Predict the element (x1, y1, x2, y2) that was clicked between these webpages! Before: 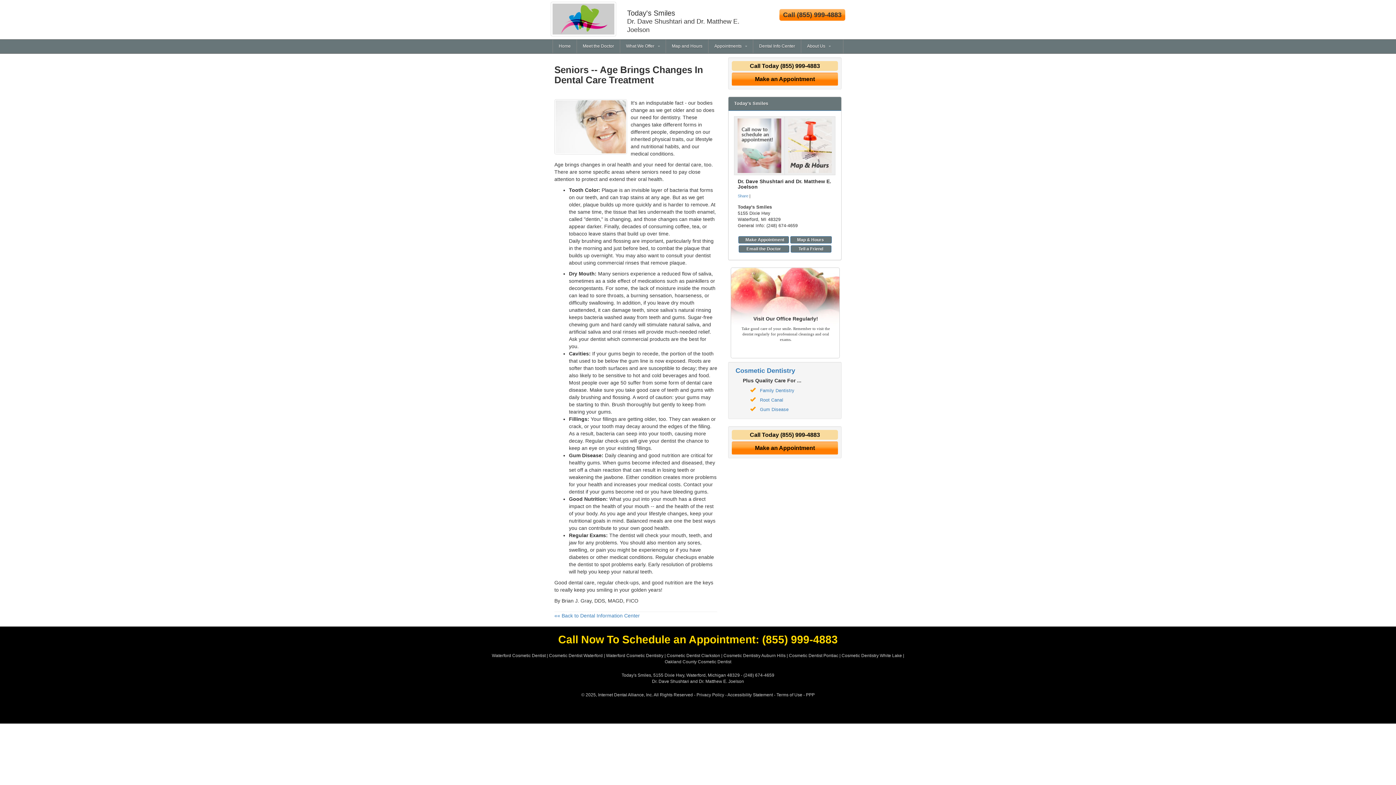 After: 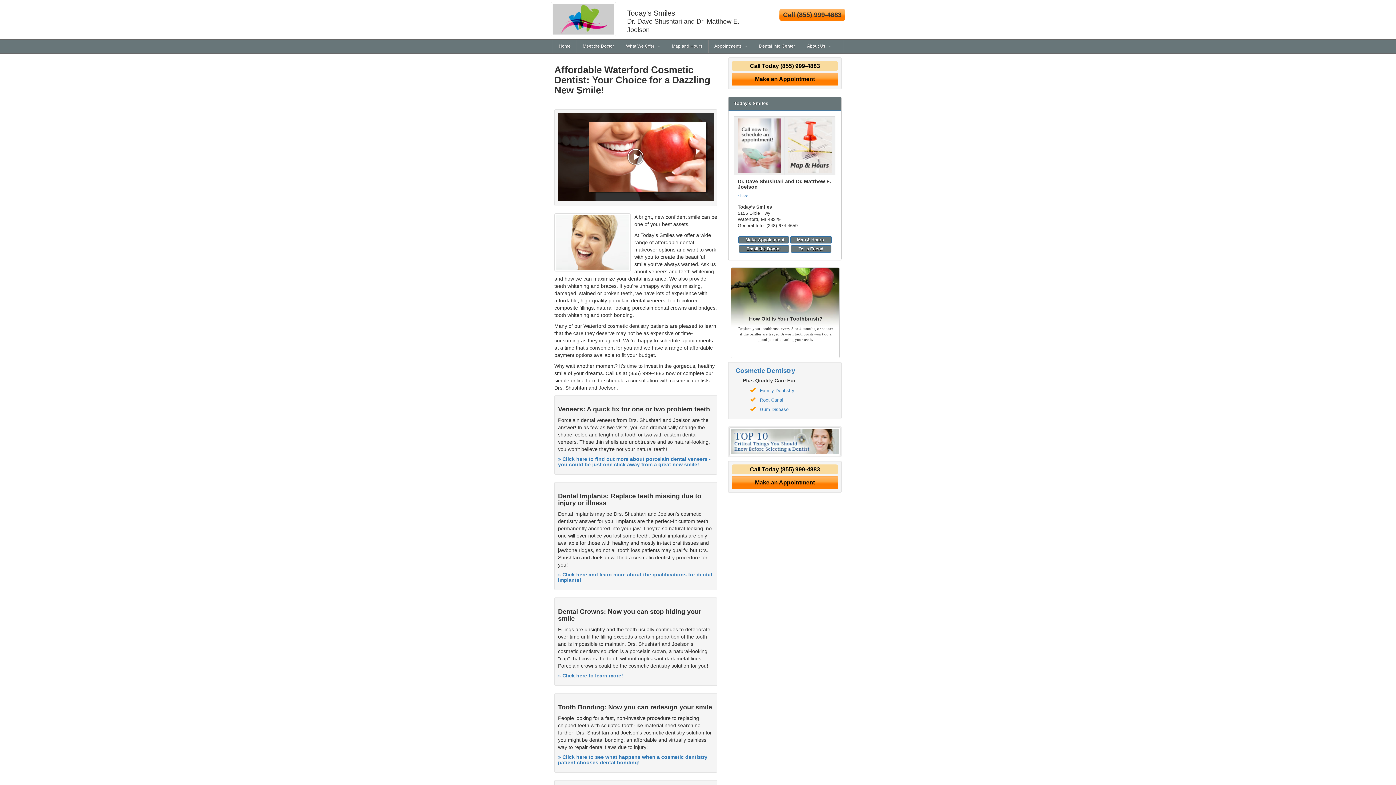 Action: label: Cosmetic Dentistry bbox: (735, 367, 795, 374)